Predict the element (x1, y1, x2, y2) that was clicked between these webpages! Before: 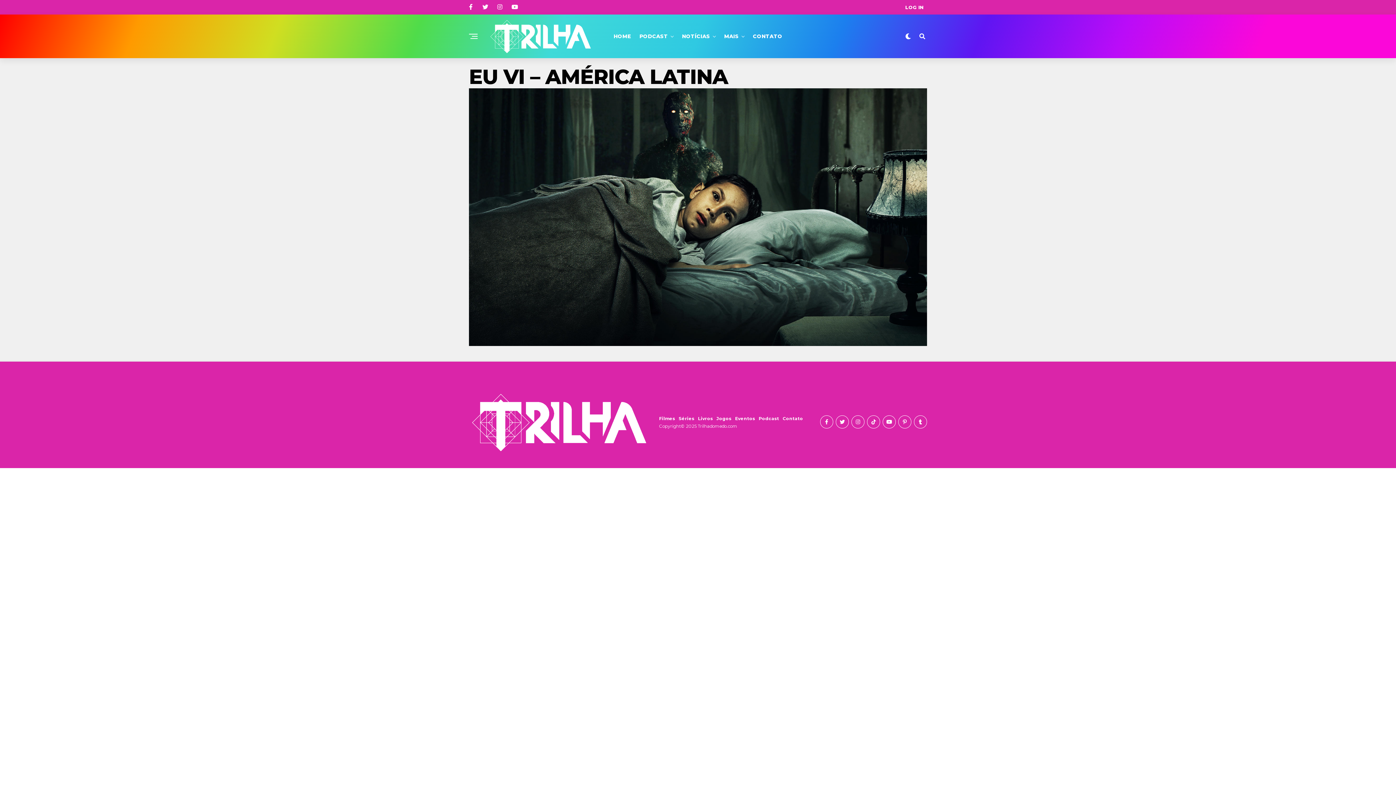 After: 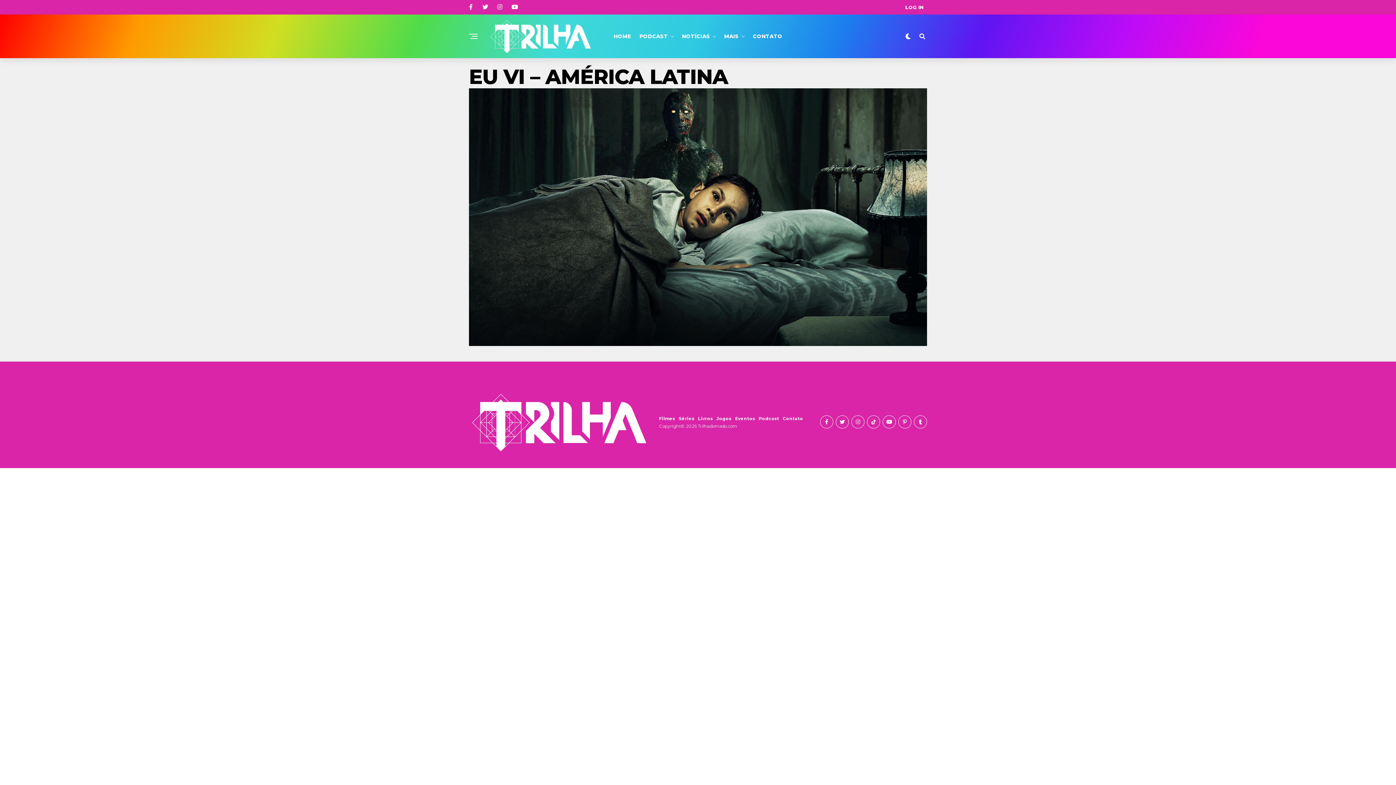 Action: bbox: (497, 4, 502, 10)